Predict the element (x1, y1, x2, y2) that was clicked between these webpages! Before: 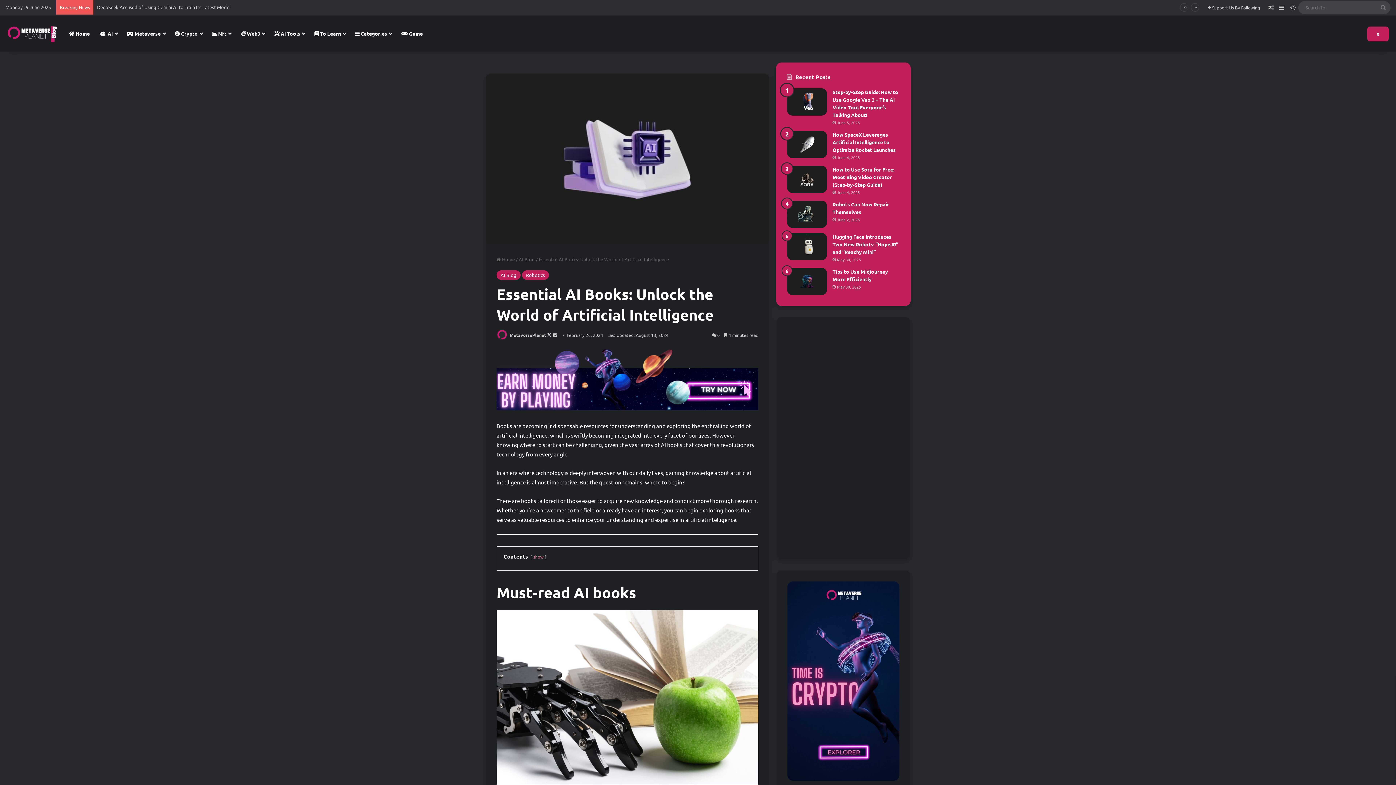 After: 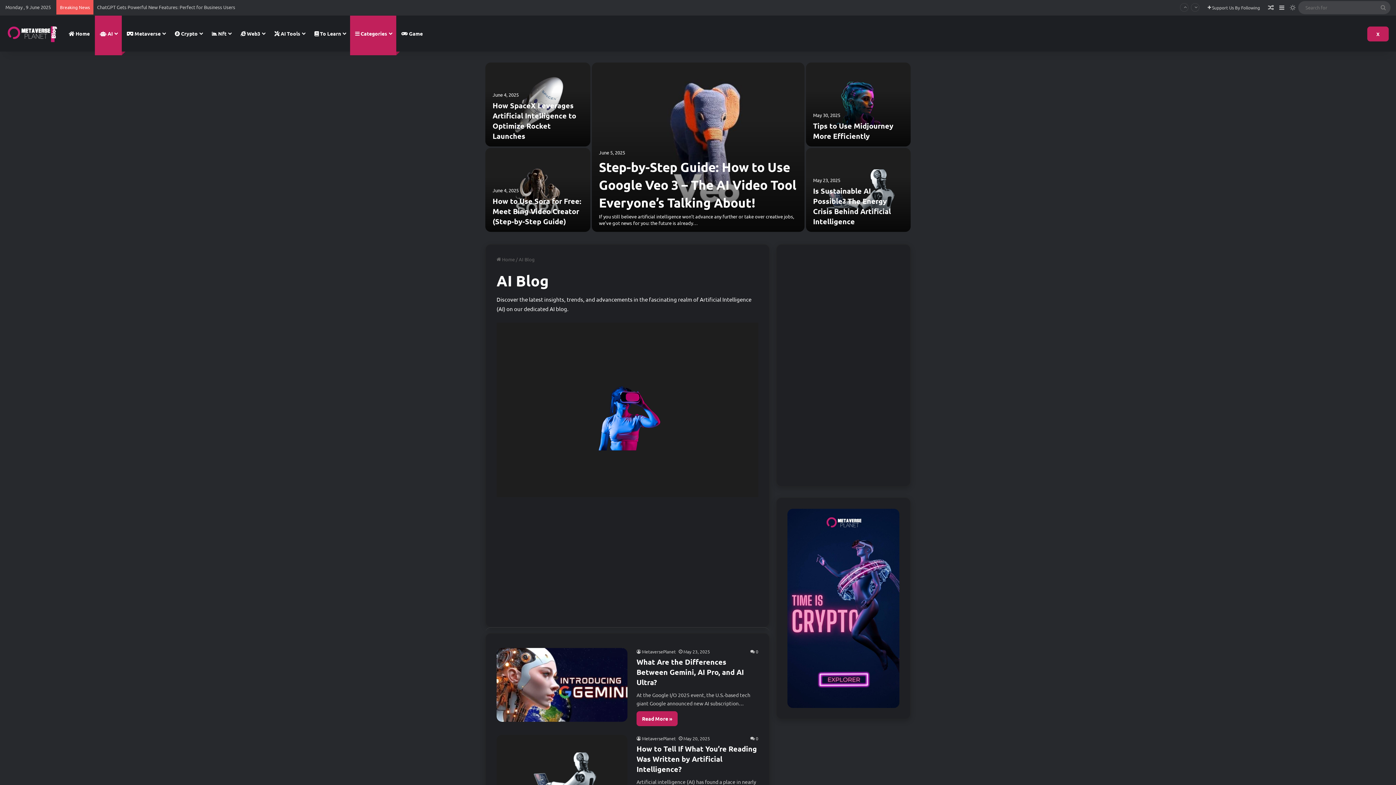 Action: bbox: (518, 256, 534, 262) label: AI Blog